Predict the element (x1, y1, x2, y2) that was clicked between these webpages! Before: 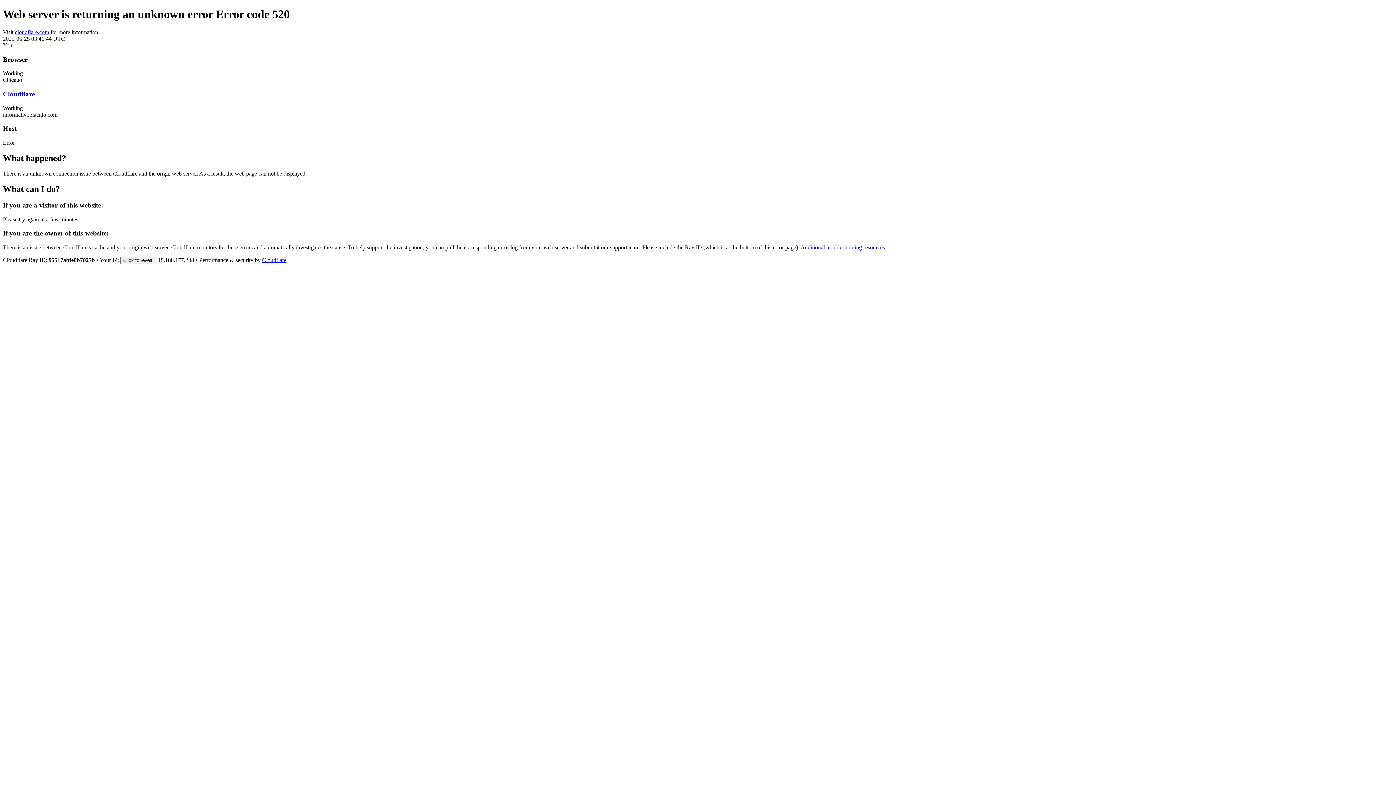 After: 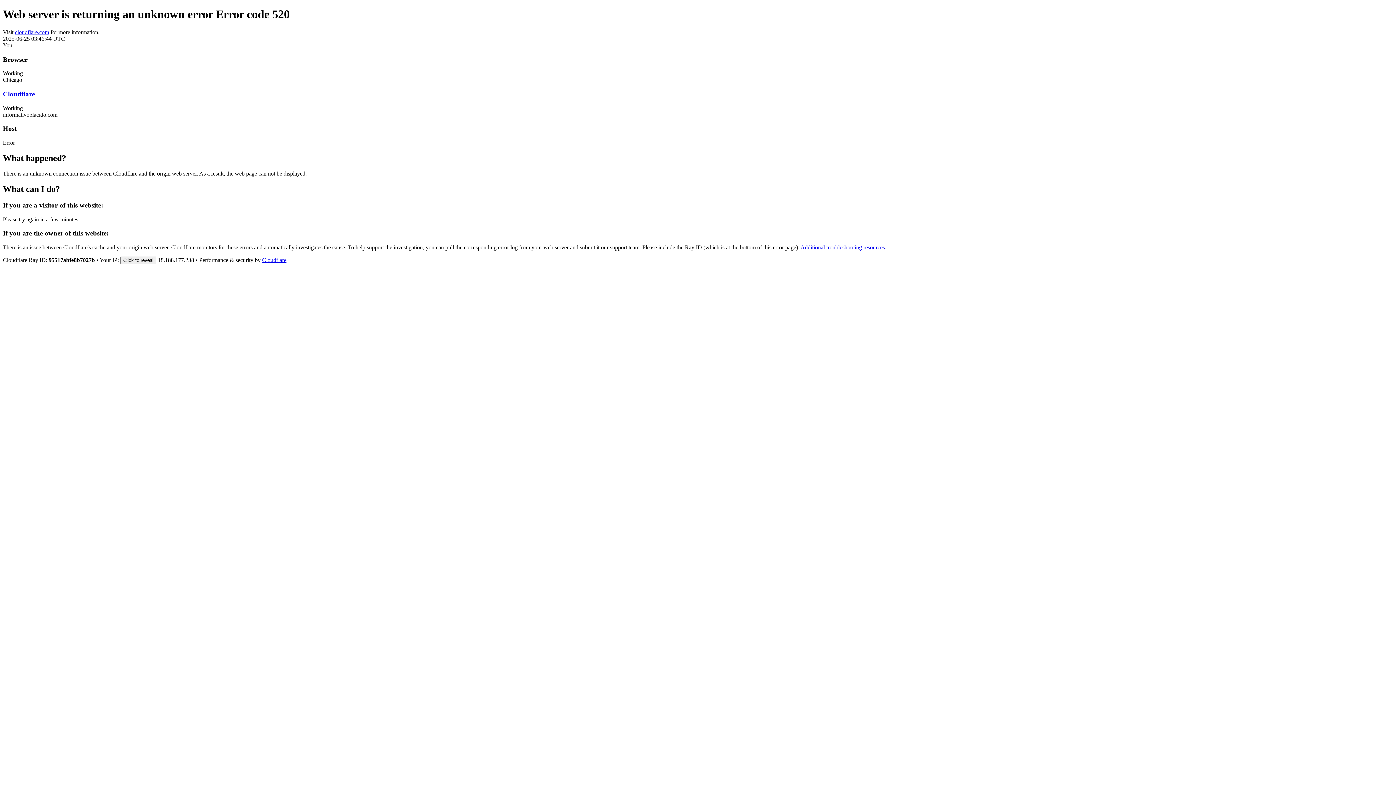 Action: label: Cloudflare bbox: (2, 90, 34, 97)